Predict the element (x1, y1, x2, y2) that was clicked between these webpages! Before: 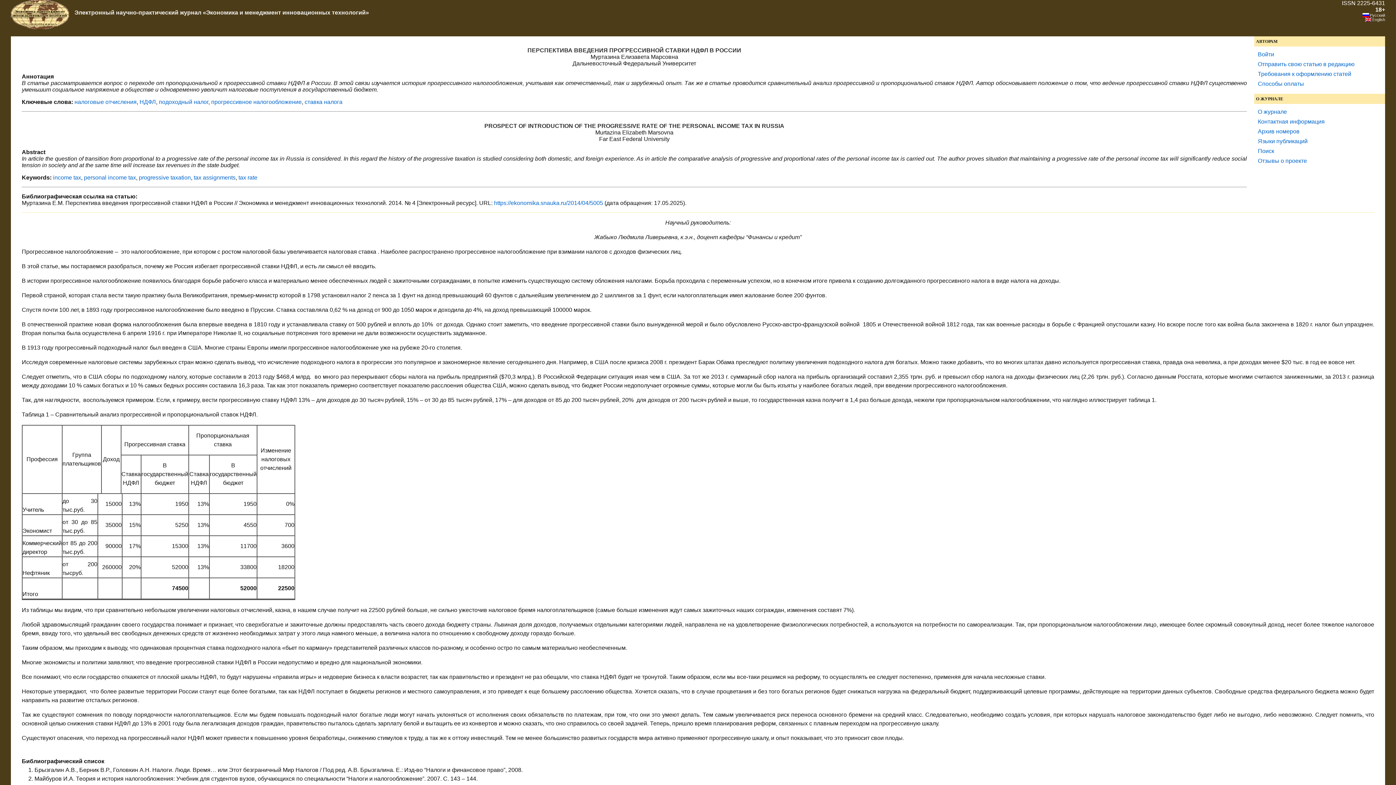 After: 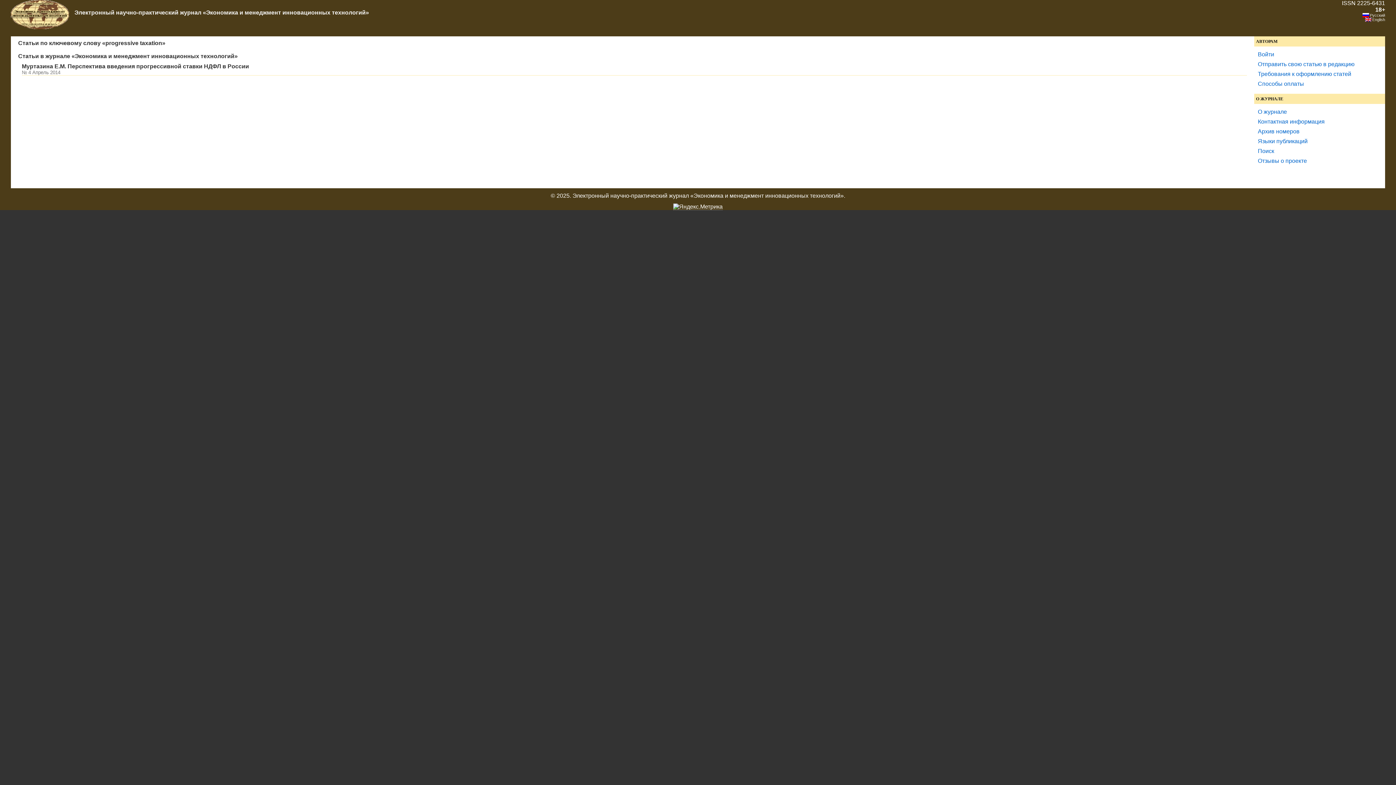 Action: bbox: (138, 174, 190, 180) label: progressive taxation